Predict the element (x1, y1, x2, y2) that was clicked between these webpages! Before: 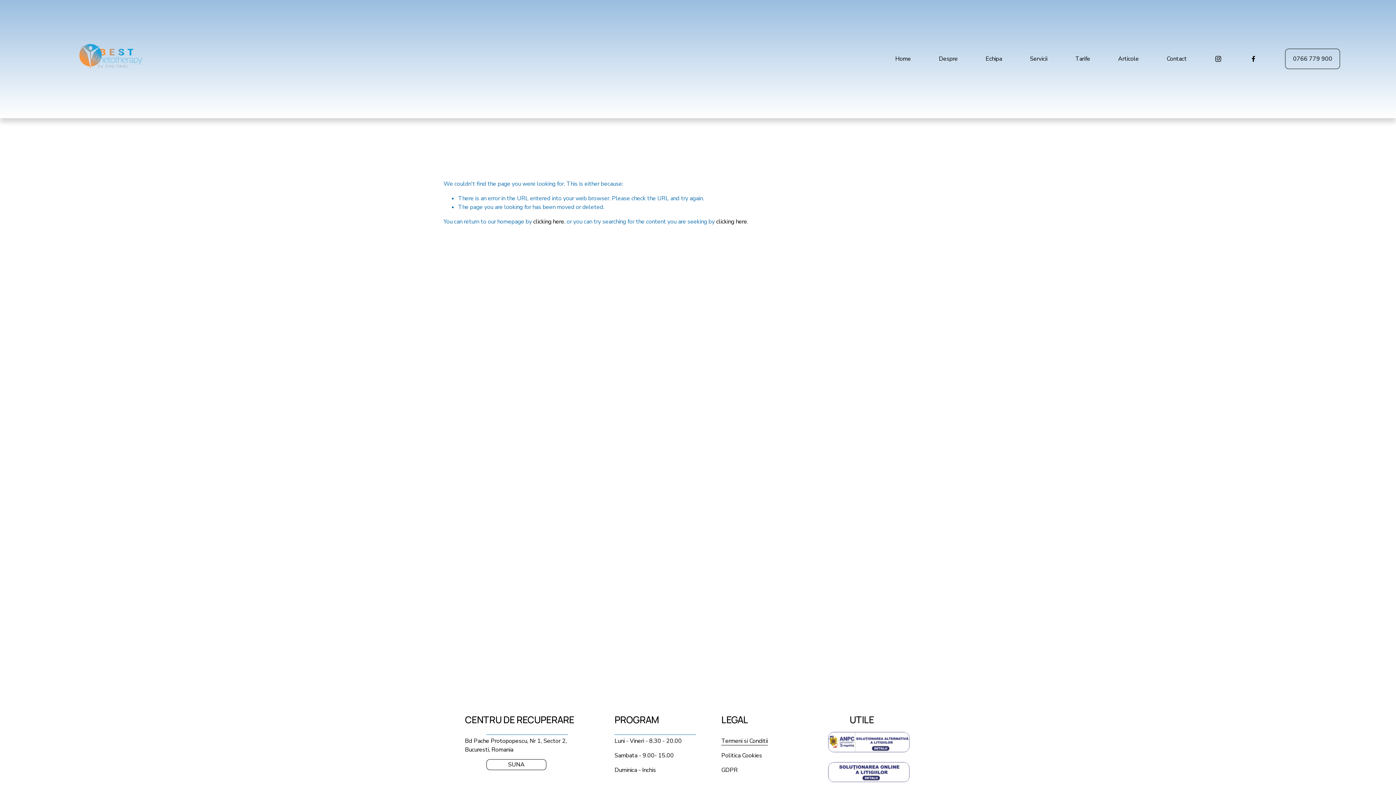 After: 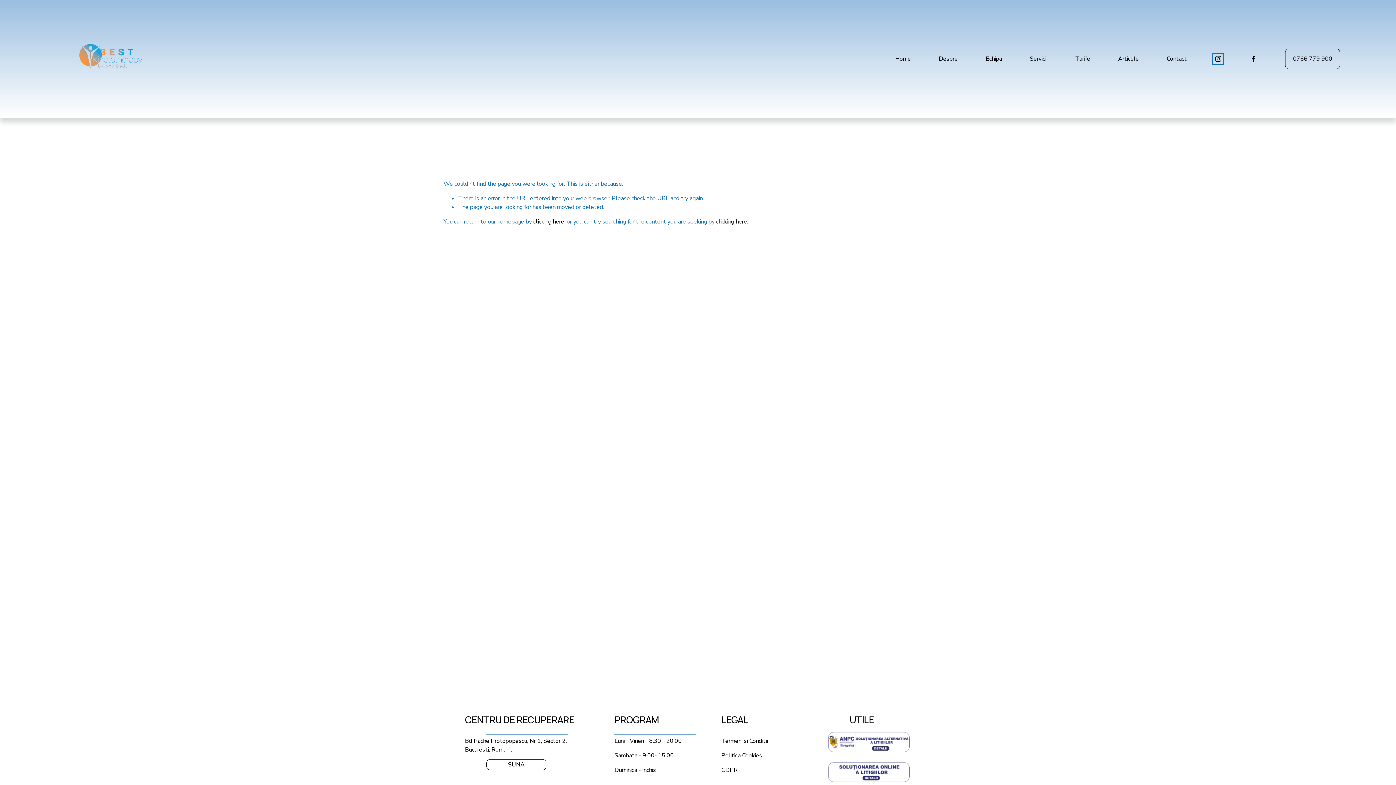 Action: bbox: (1214, 55, 1222, 62) label: Instagram